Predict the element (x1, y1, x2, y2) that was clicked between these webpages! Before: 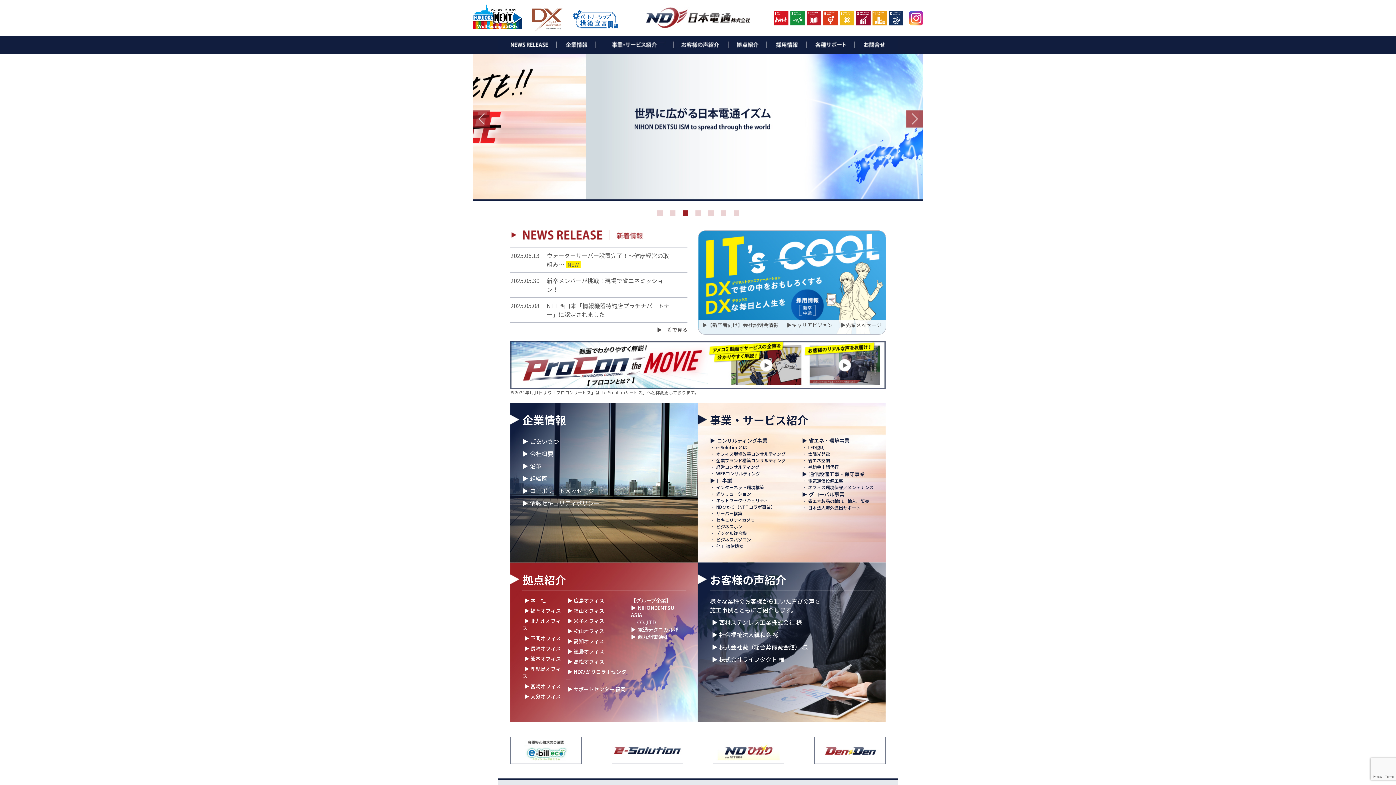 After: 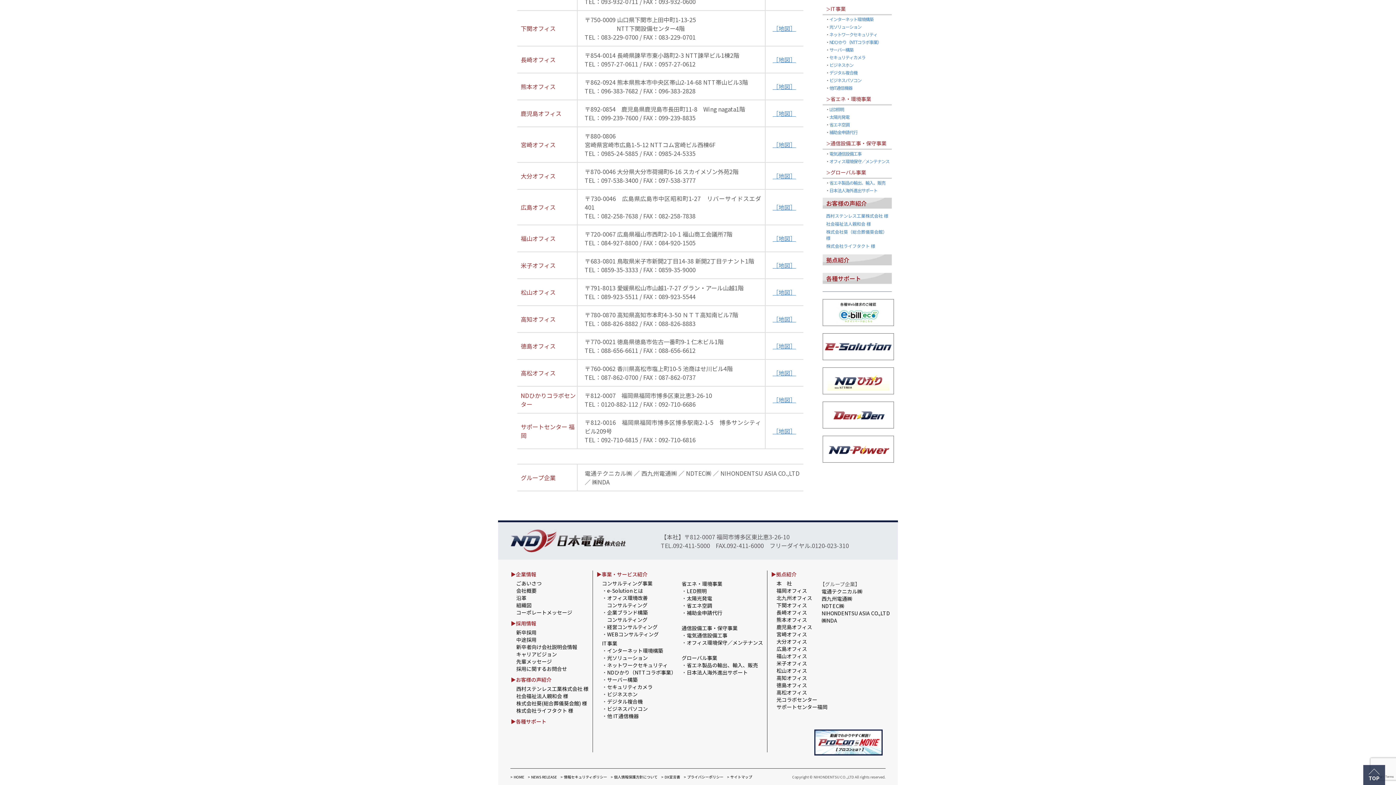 Action: bbox: (522, 693, 561, 700) label: ▶ 大分オフィス